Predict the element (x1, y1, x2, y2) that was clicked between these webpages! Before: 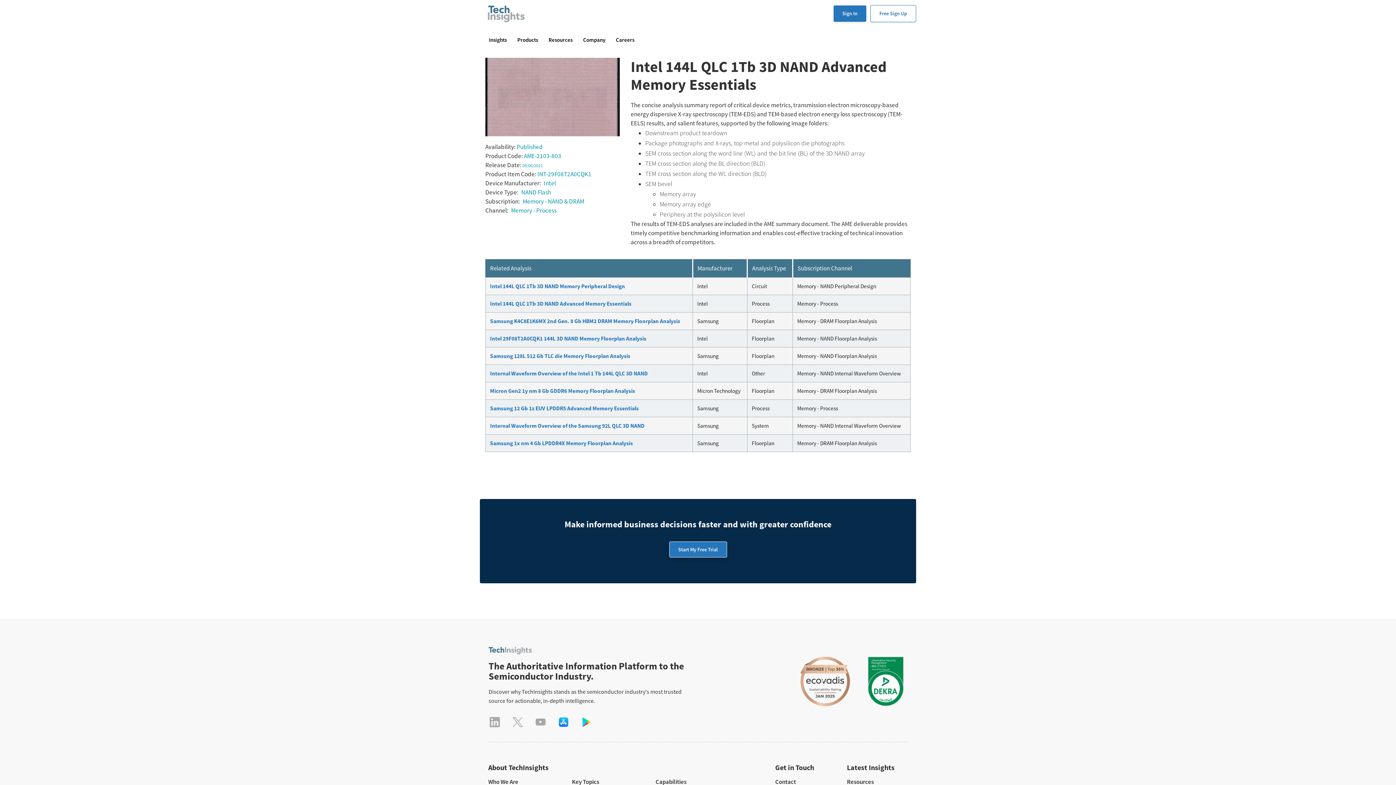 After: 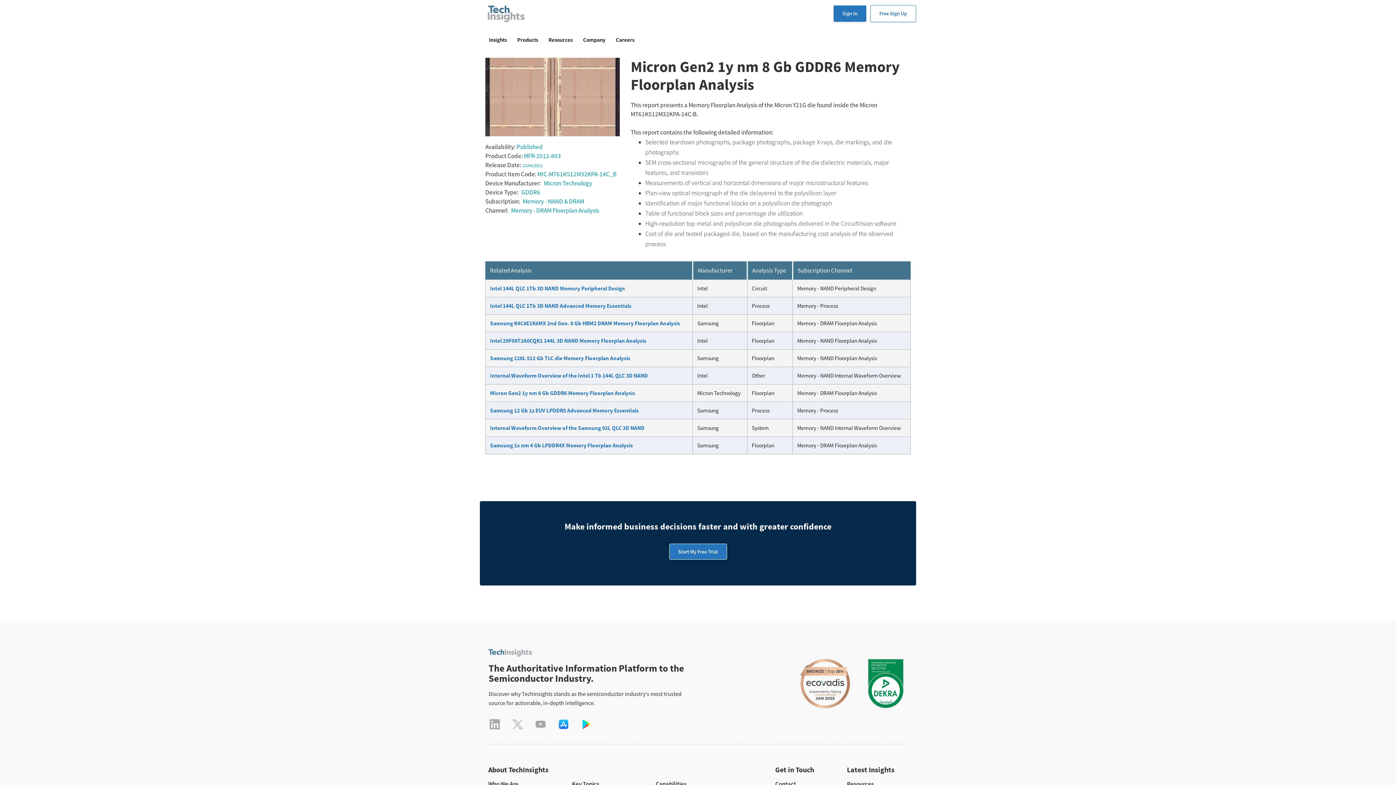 Action: bbox: (490, 387, 635, 394) label: Micron Gen2 1y nm 8 Gb GDDR6 Memory Floorplan Analysis